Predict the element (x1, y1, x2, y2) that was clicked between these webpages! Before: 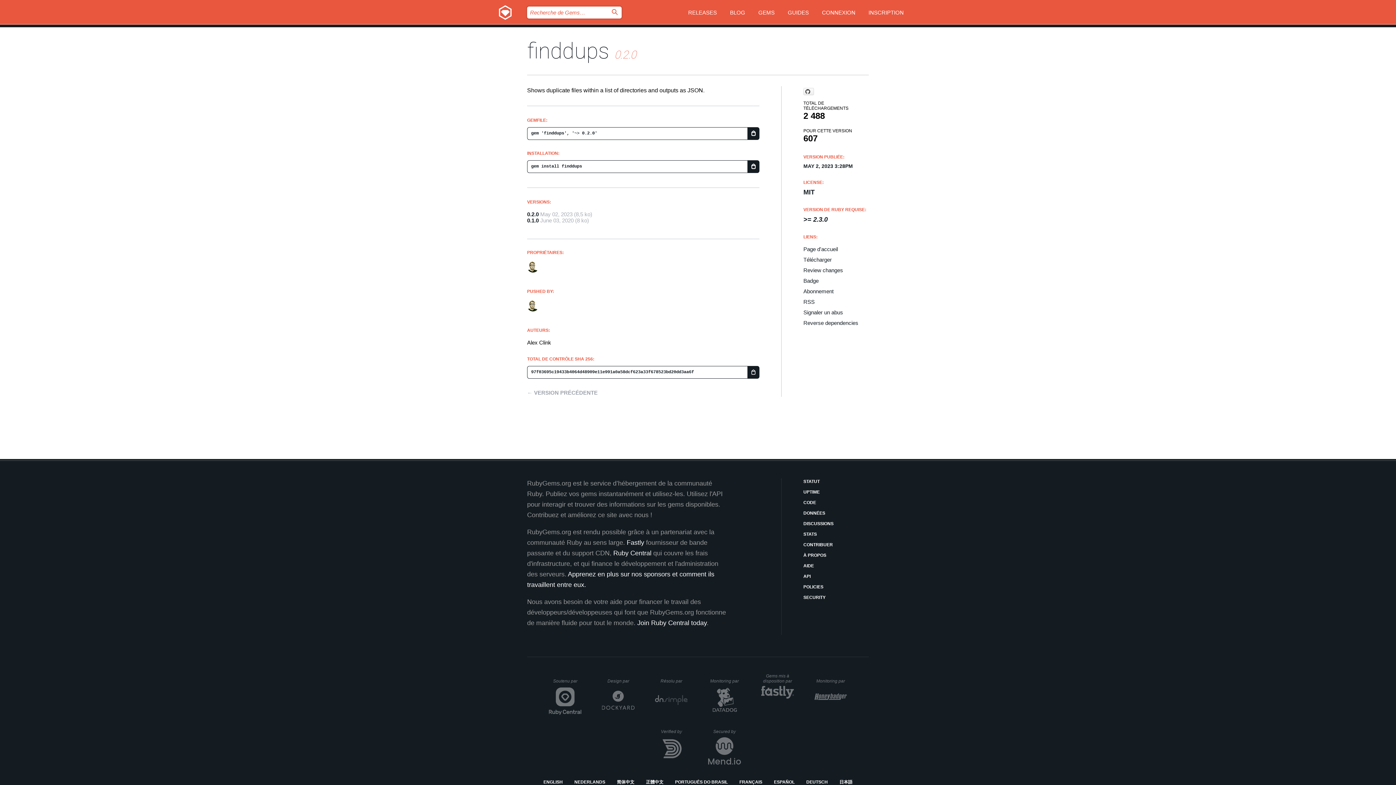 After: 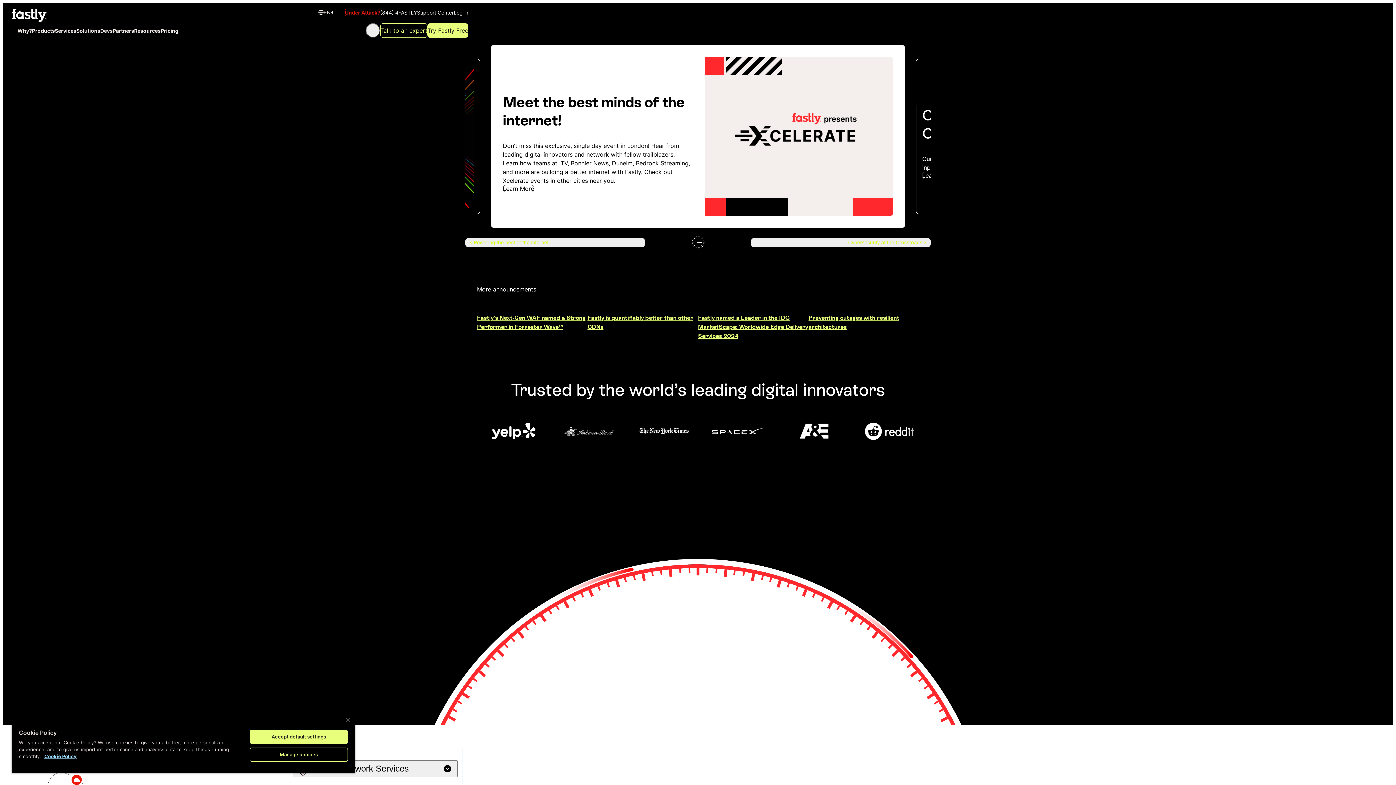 Action: label: Fastly bbox: (626, 539, 644, 546)